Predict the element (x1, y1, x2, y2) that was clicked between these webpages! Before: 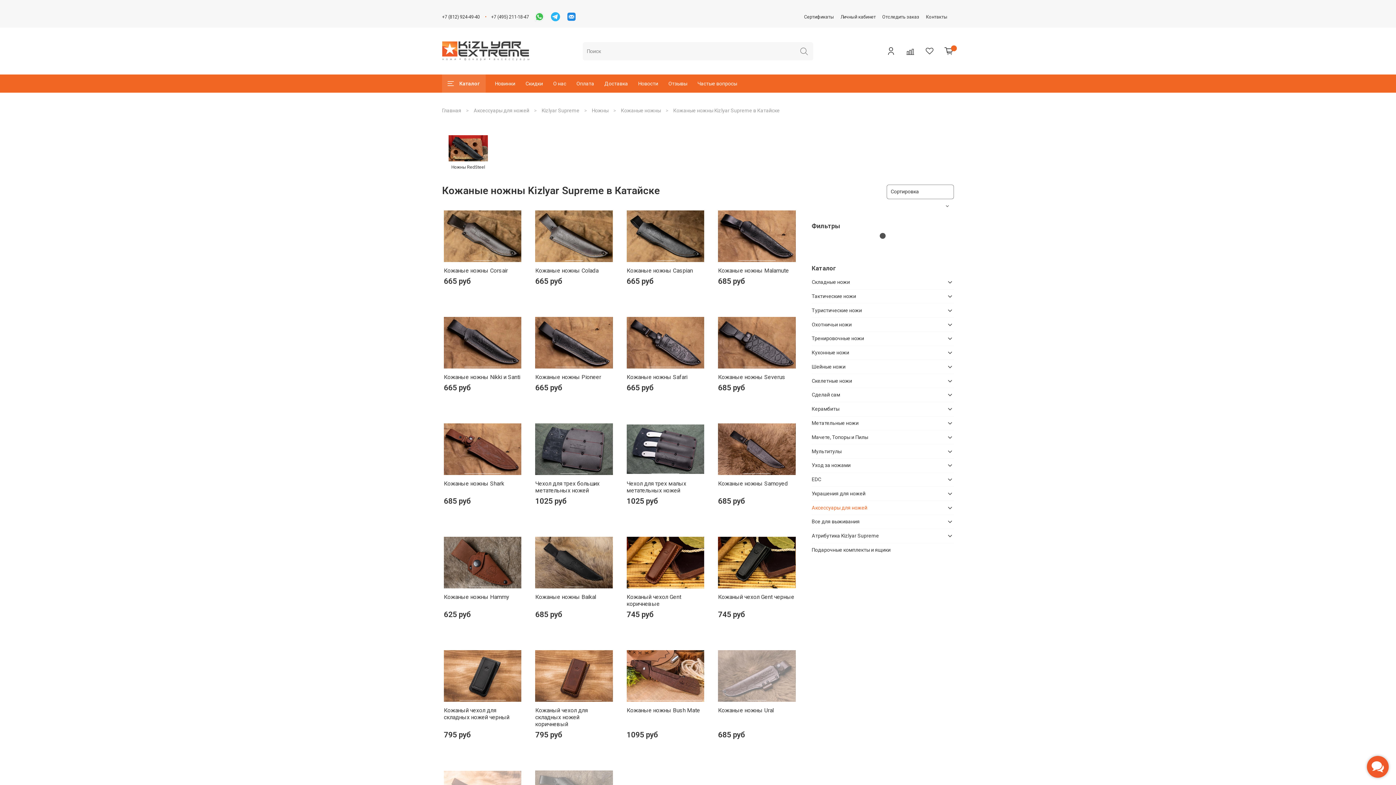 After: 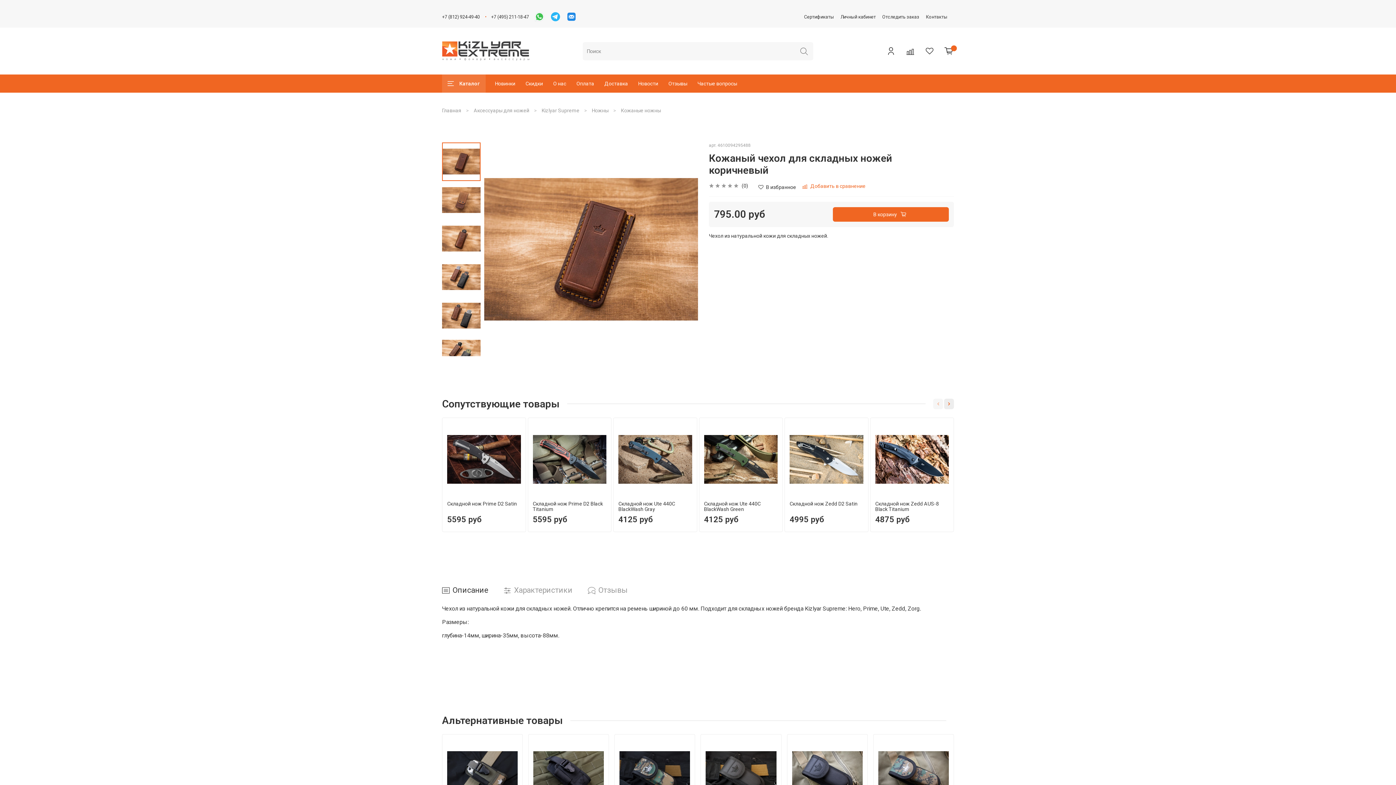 Action: bbox: (535, 650, 613, 702)